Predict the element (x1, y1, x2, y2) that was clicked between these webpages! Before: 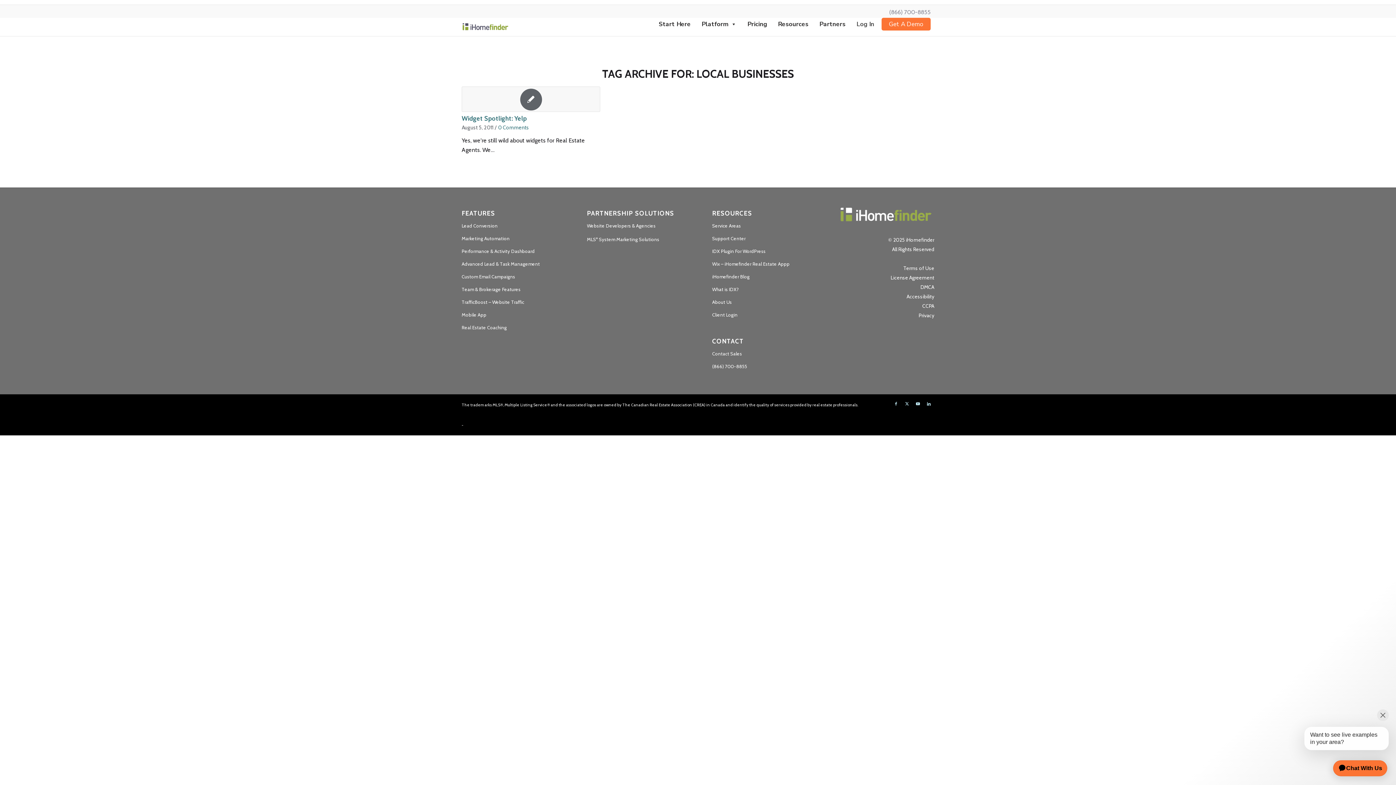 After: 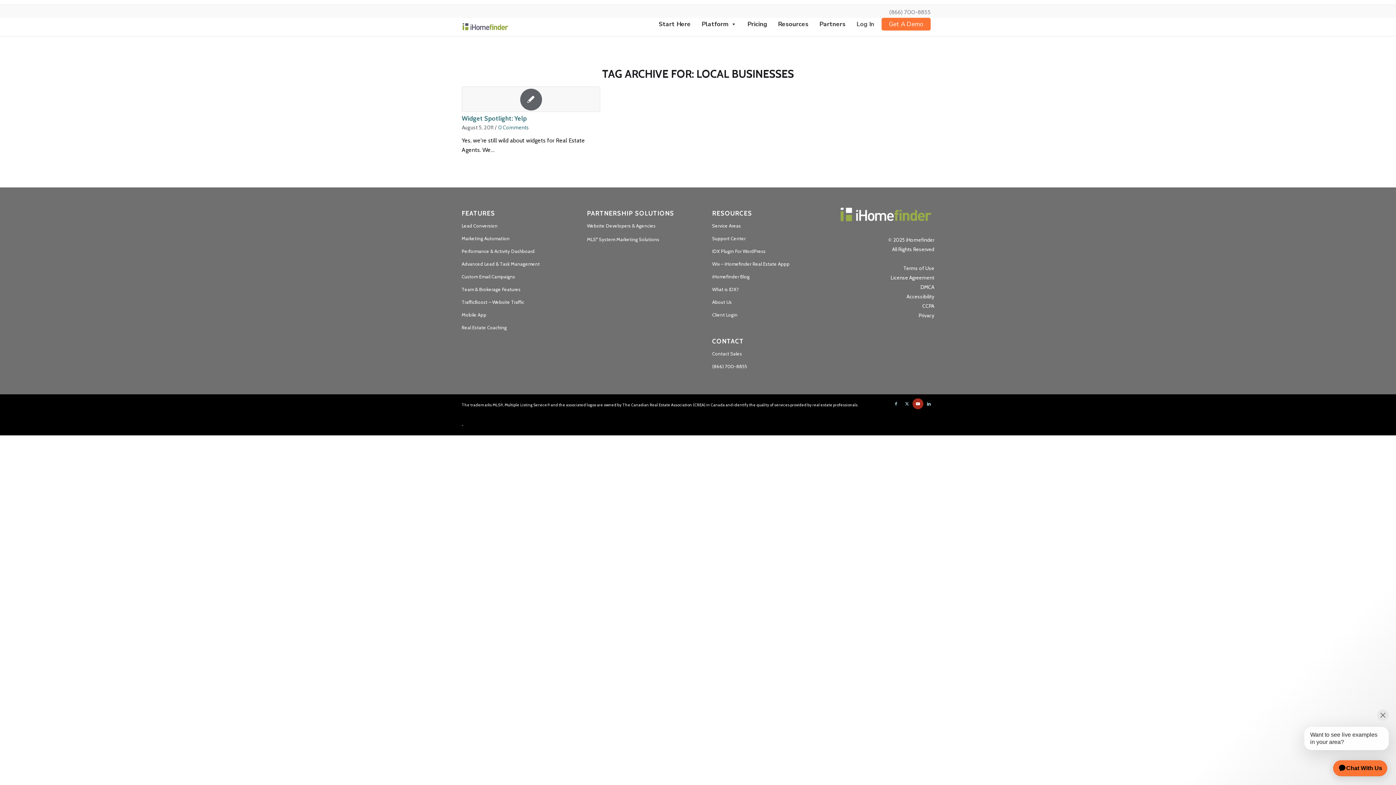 Action: label: Link to Youtube bbox: (912, 398, 923, 409)